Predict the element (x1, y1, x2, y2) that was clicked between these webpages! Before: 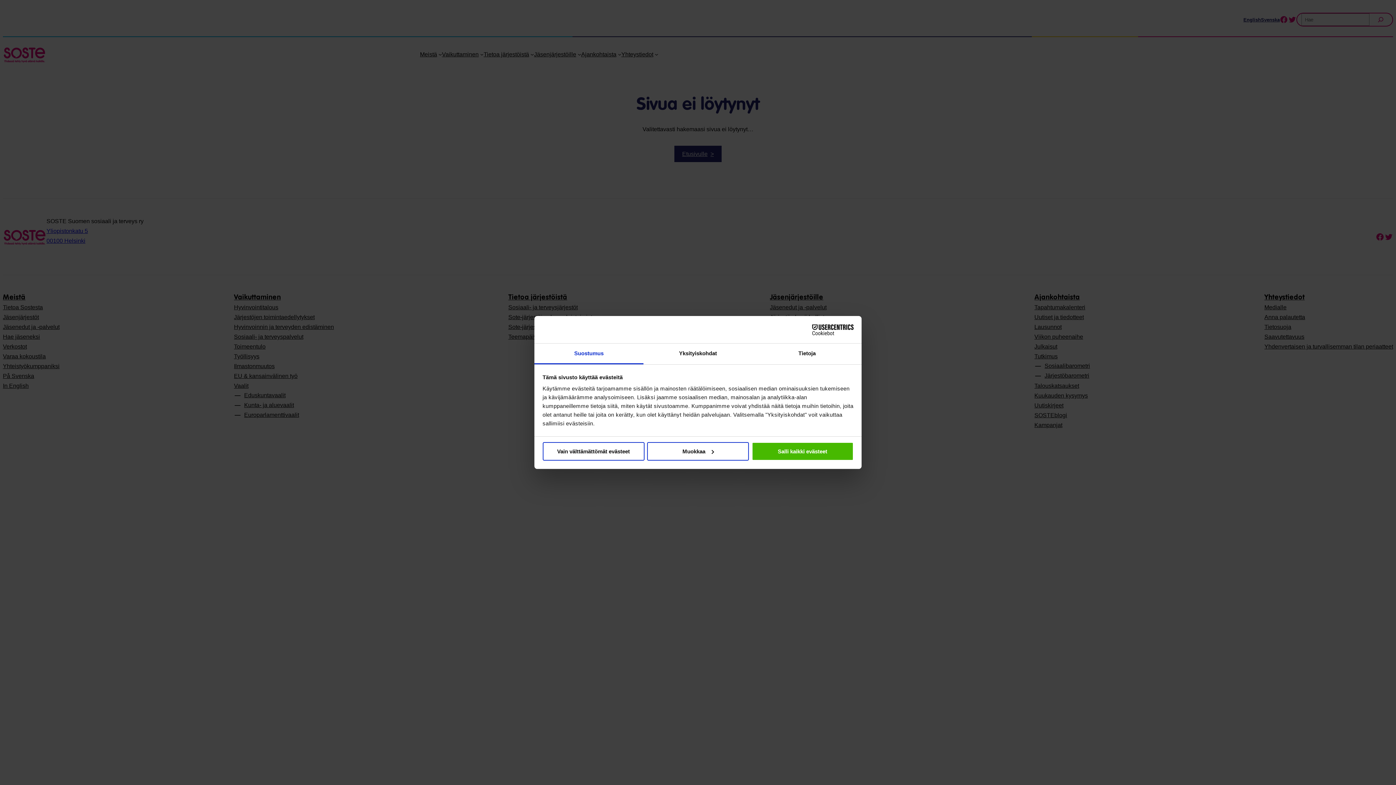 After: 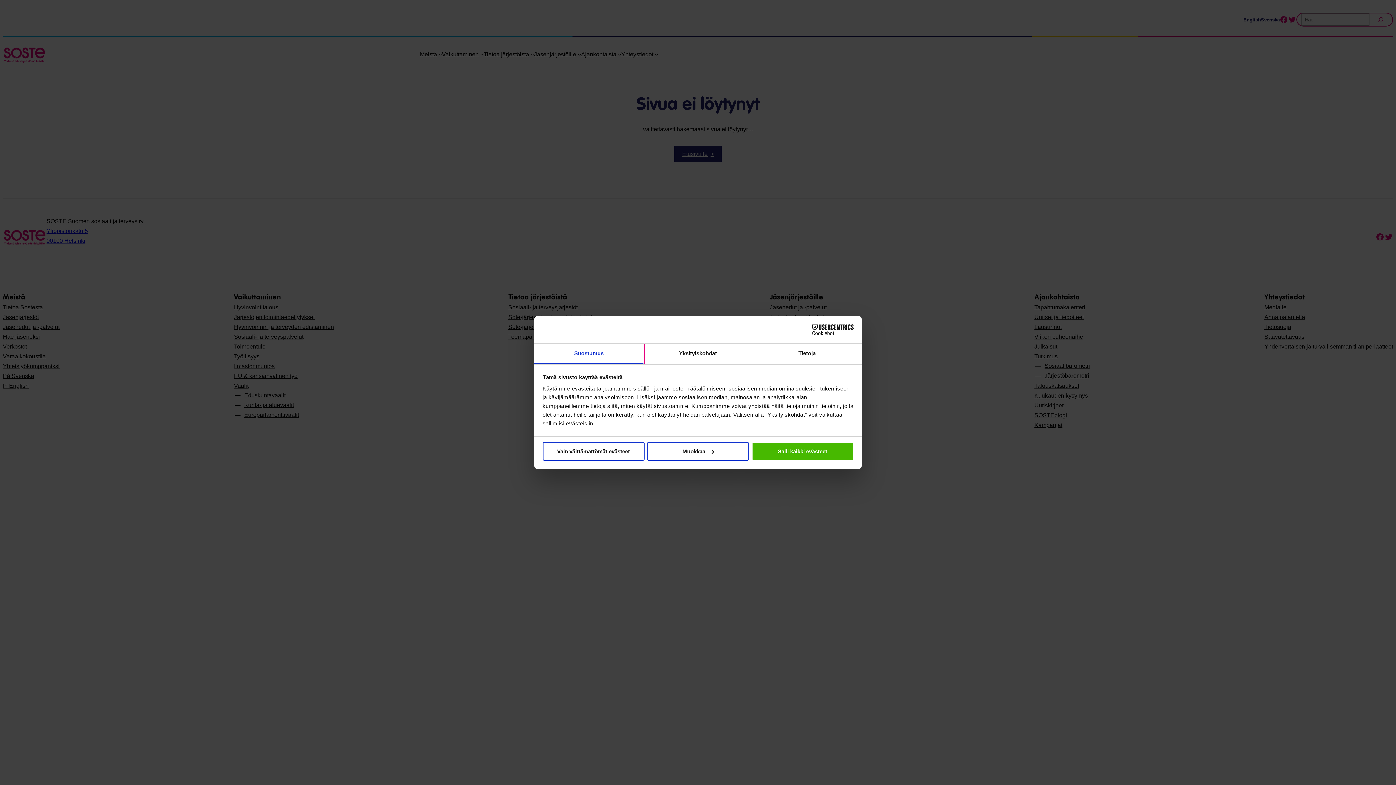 Action: label: Suostumus bbox: (534, 343, 643, 364)